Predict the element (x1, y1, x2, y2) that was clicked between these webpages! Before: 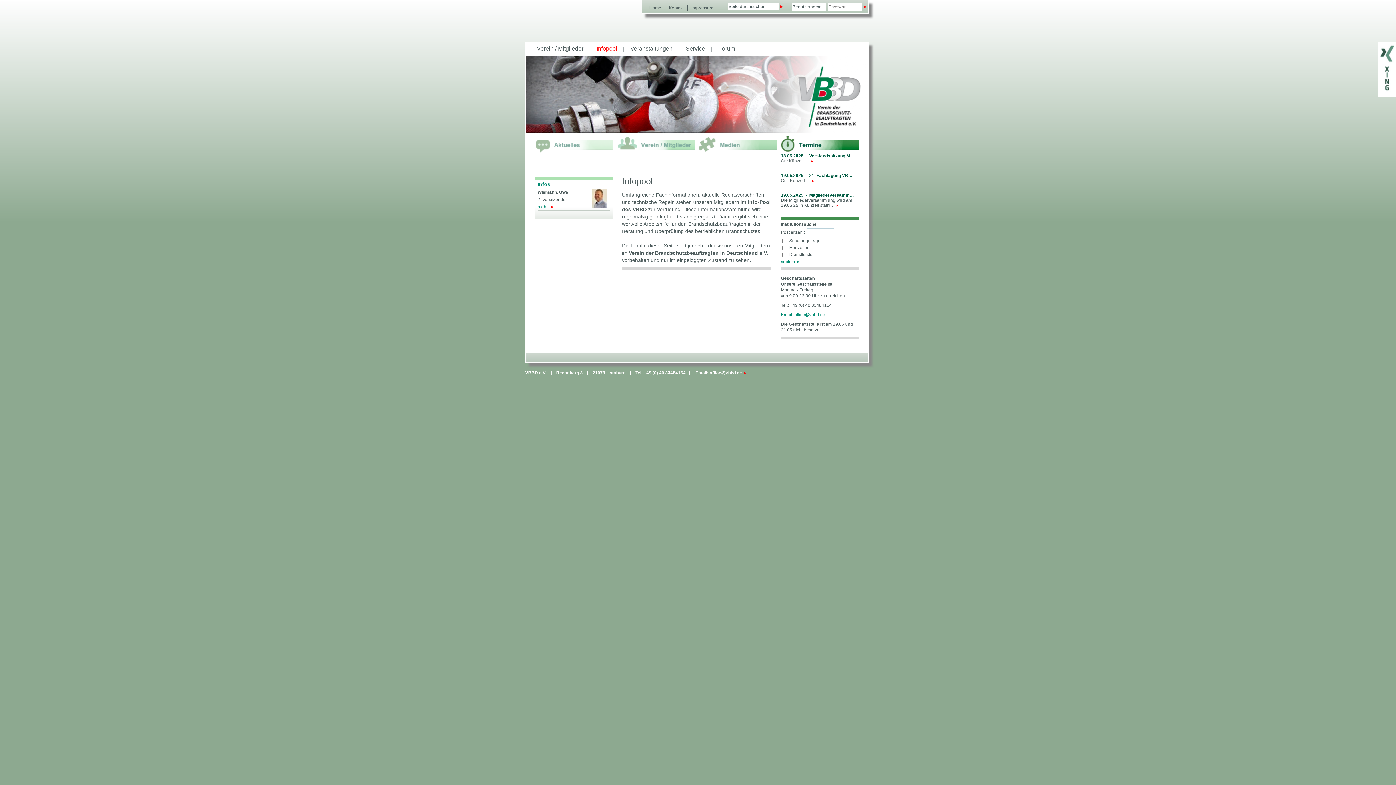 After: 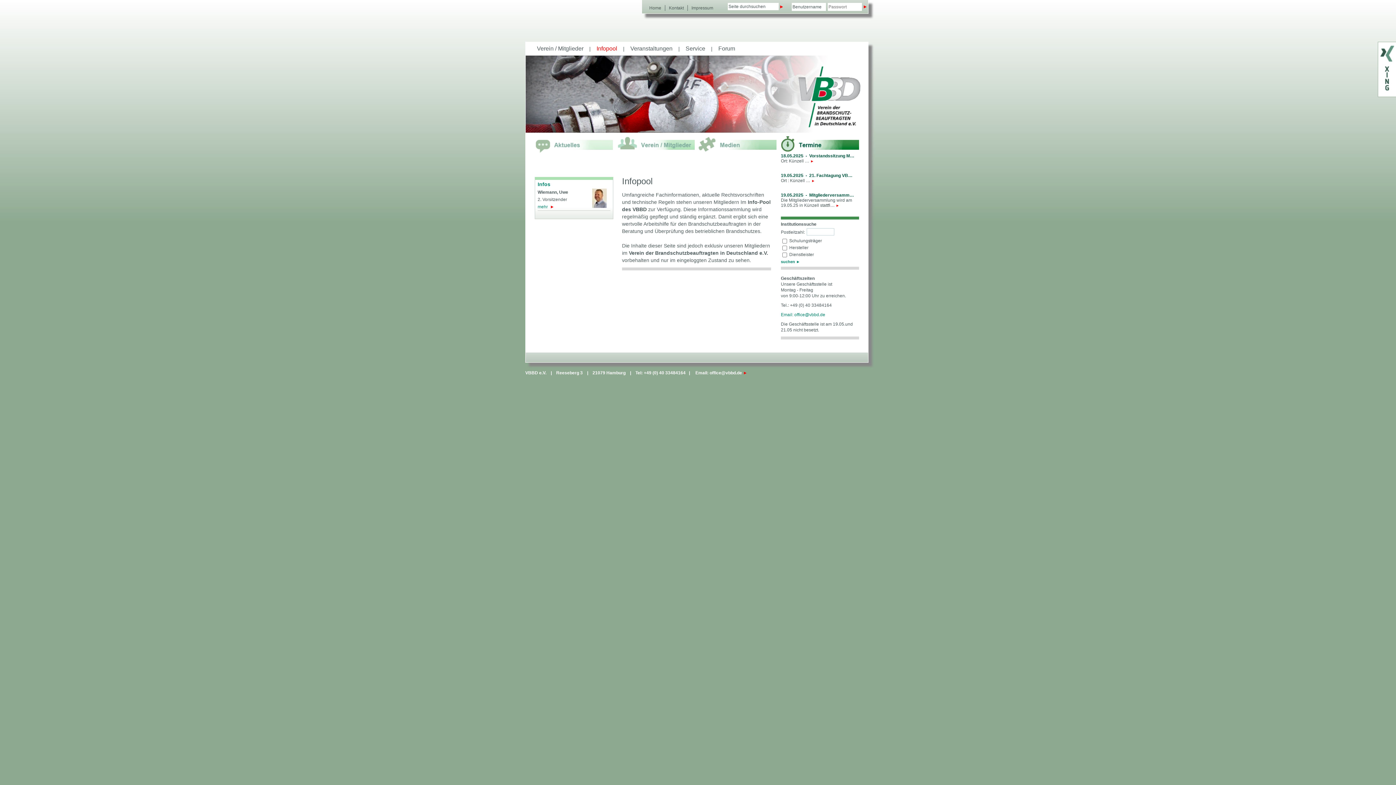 Action: bbox: (1380, 89, 1394, 95)